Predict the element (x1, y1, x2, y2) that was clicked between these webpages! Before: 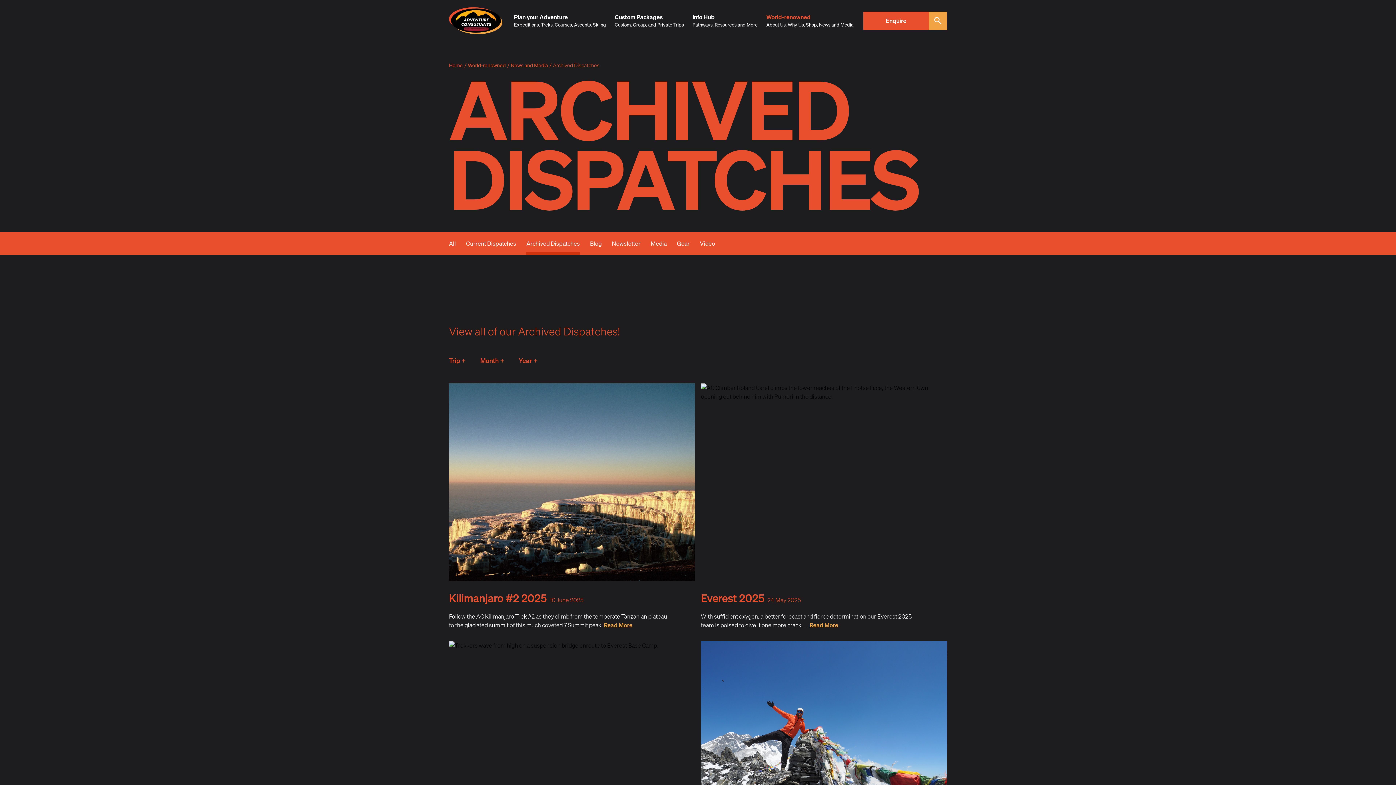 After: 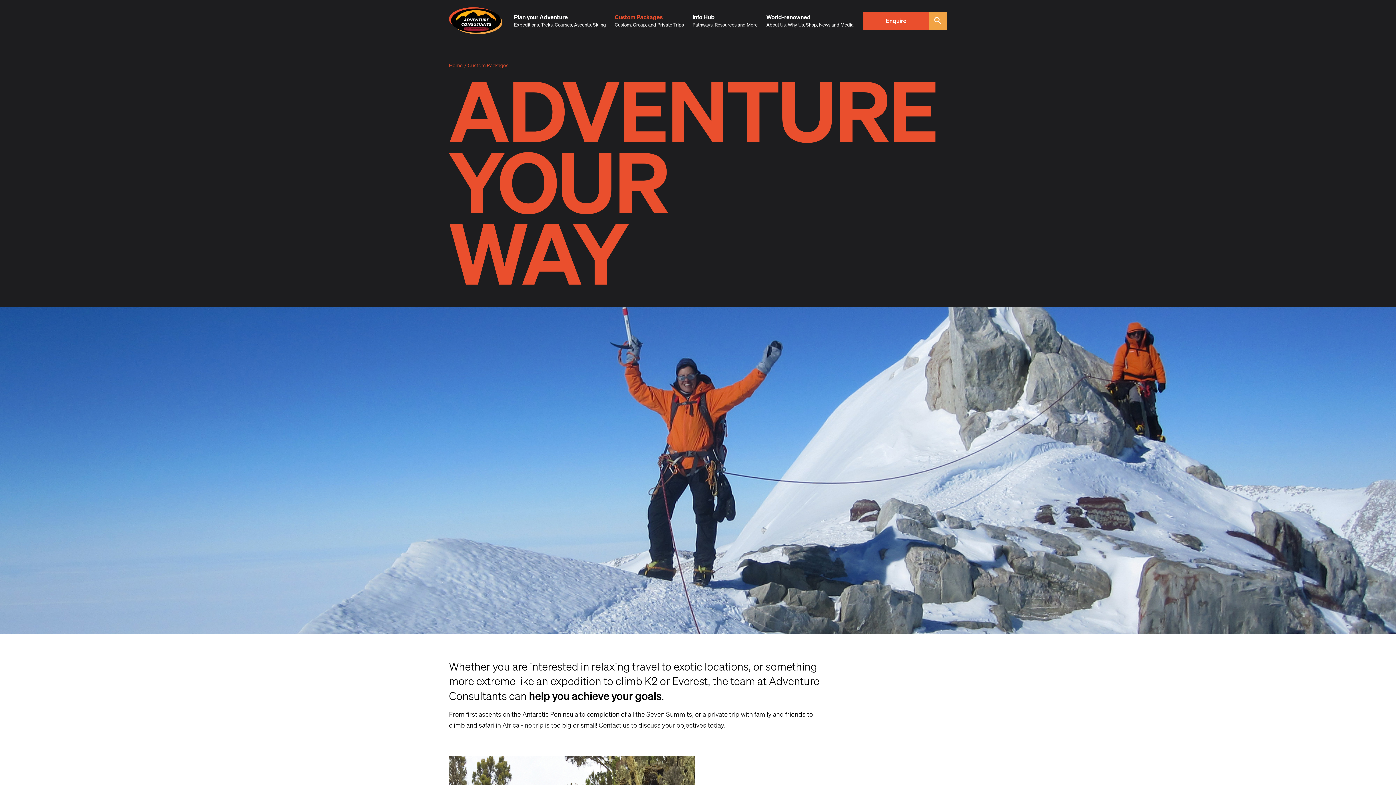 Action: label: Custom Packages bbox: (614, 12, 662, 21)